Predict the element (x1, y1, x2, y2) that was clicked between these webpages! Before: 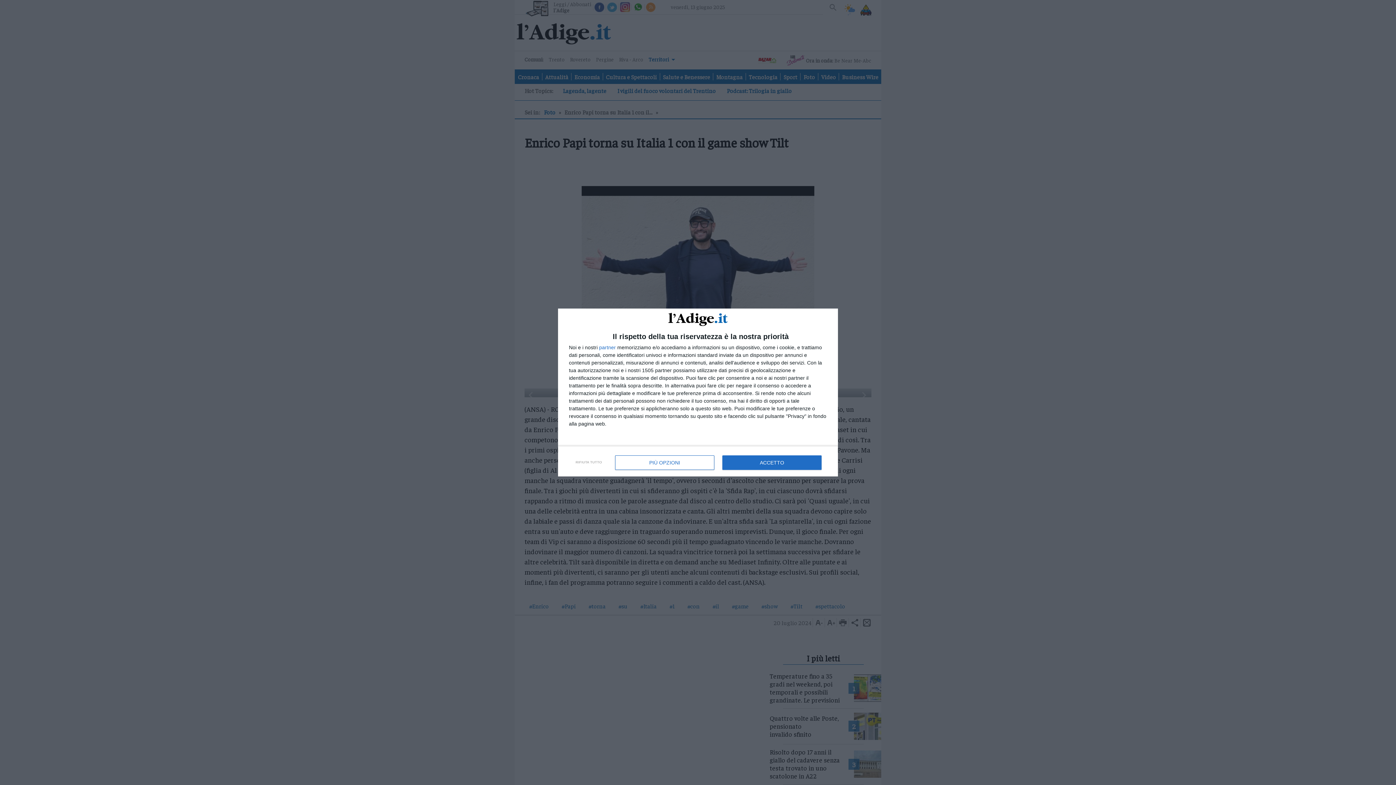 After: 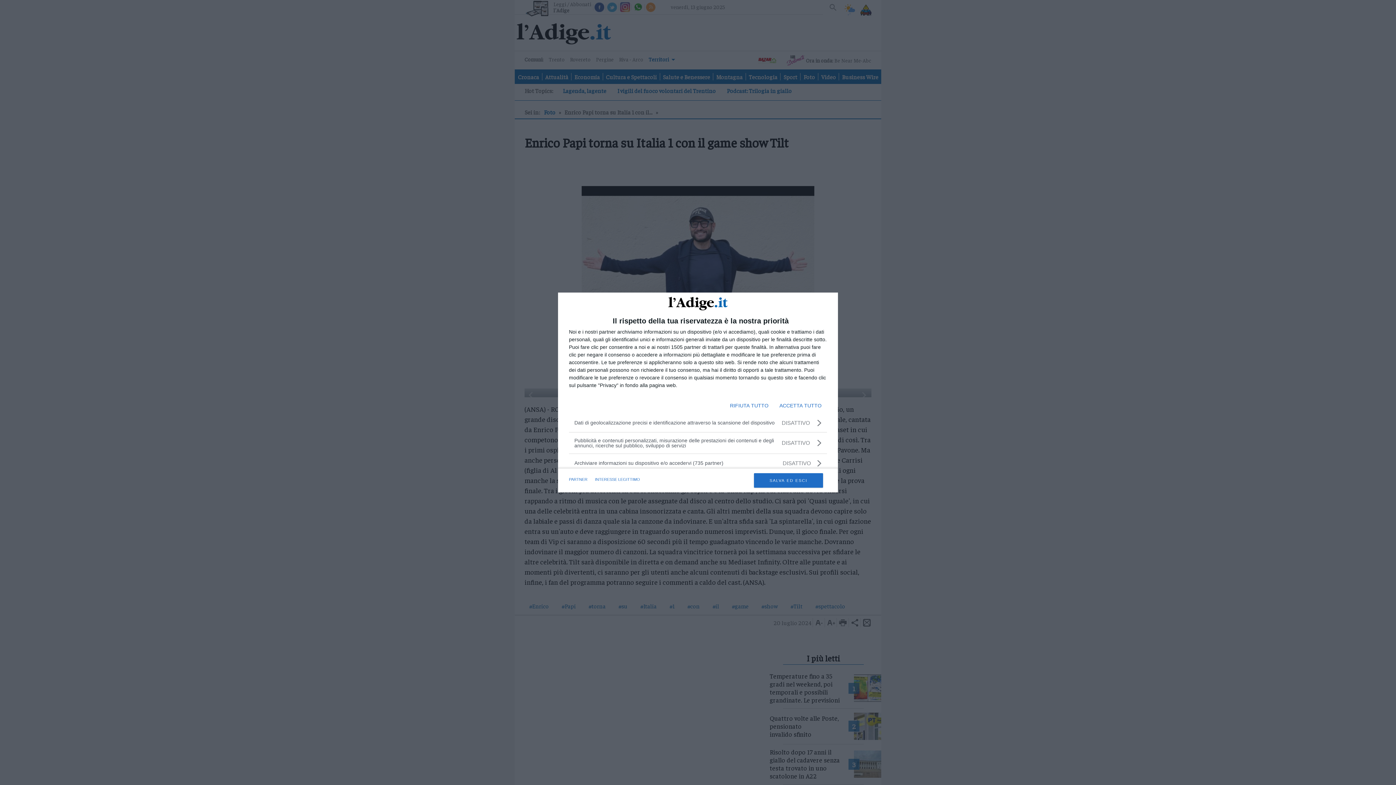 Action: label: PIÙ OPZIONI bbox: (615, 455, 714, 470)